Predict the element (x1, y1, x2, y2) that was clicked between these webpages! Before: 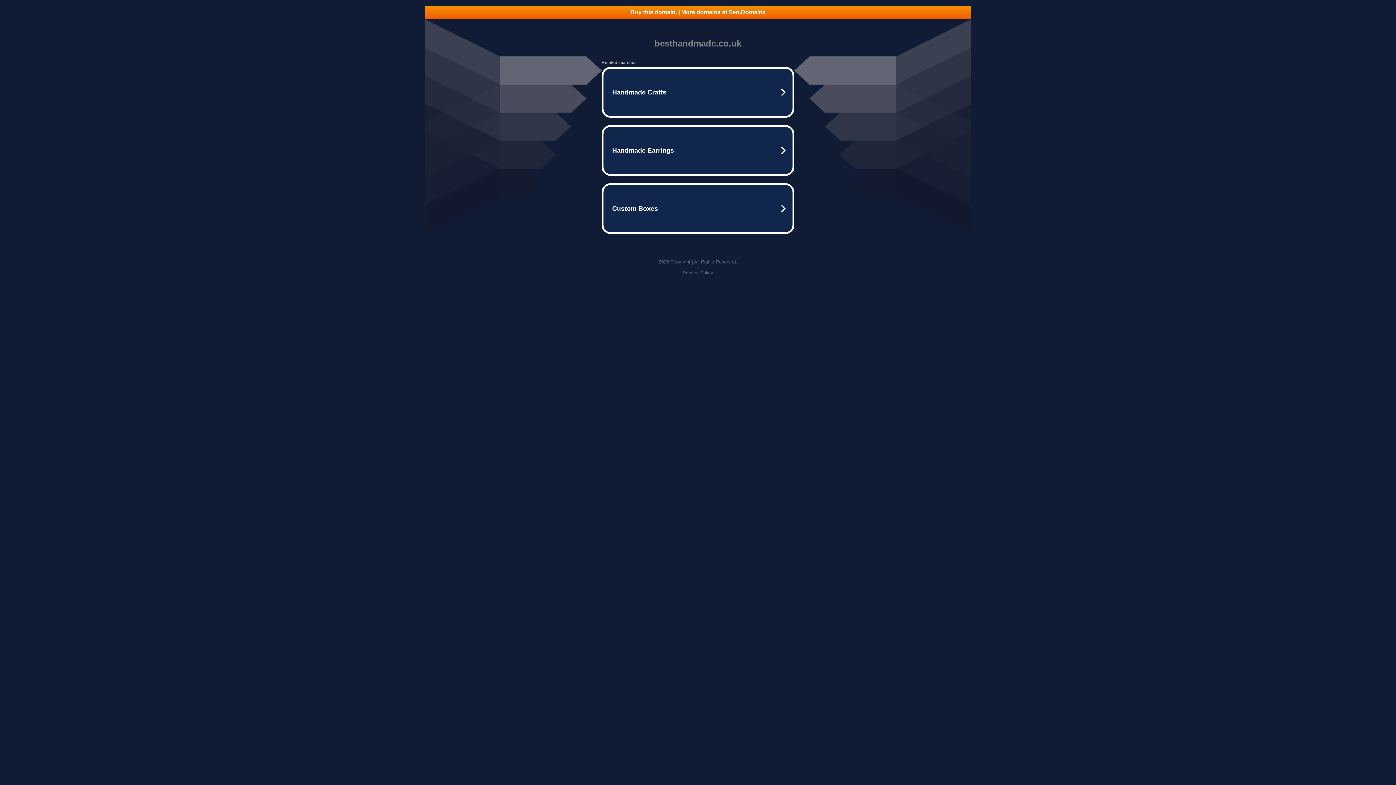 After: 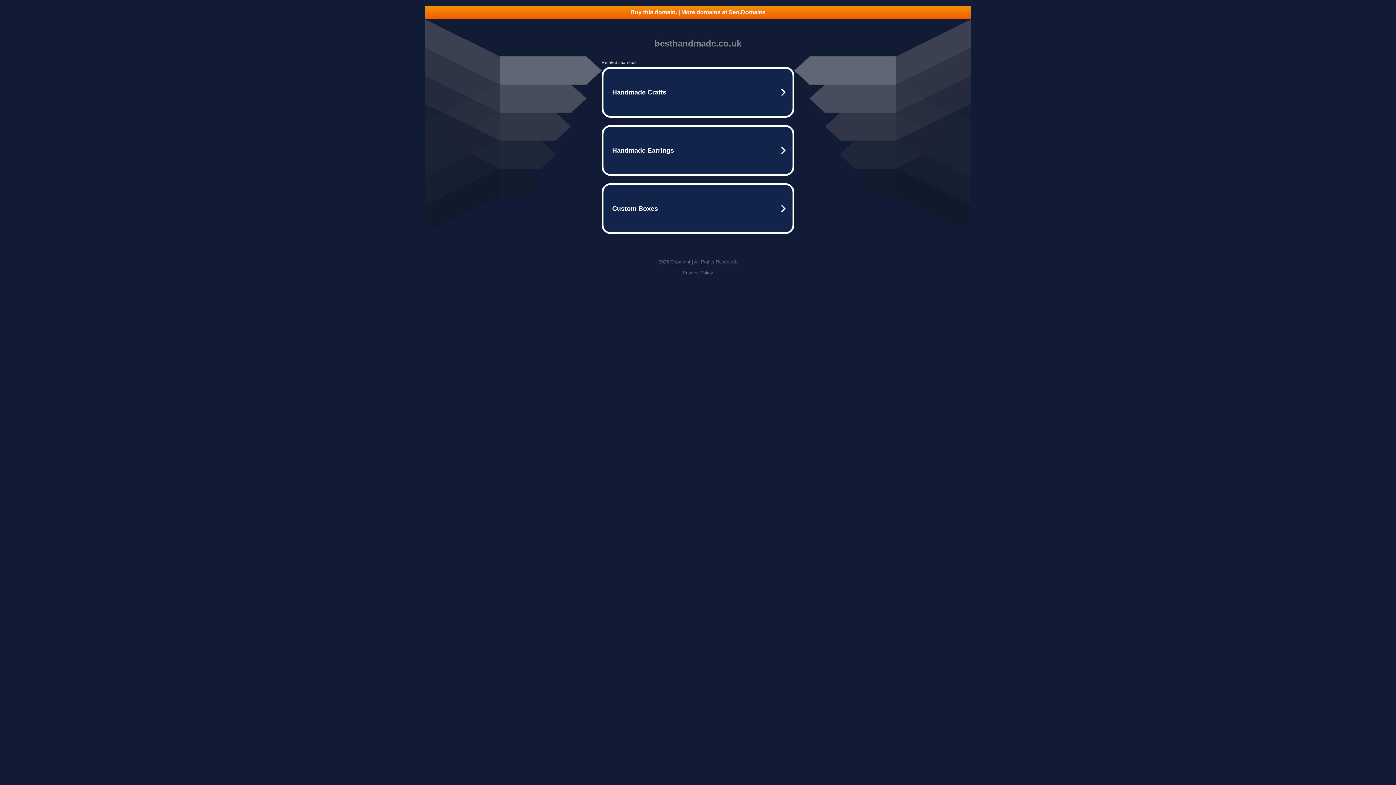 Action: label: Buy this domain. | More domains at Seo.Domains bbox: (425, 5, 970, 18)